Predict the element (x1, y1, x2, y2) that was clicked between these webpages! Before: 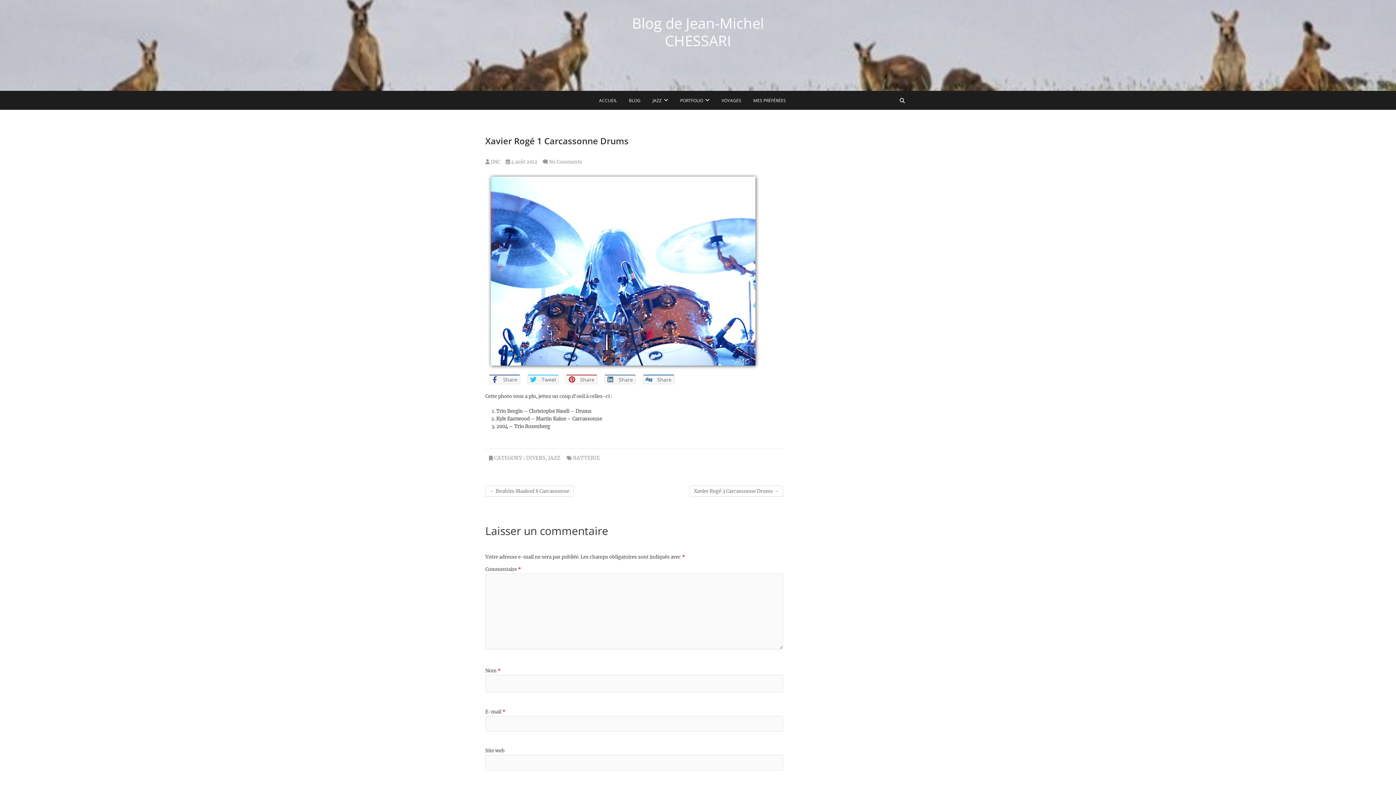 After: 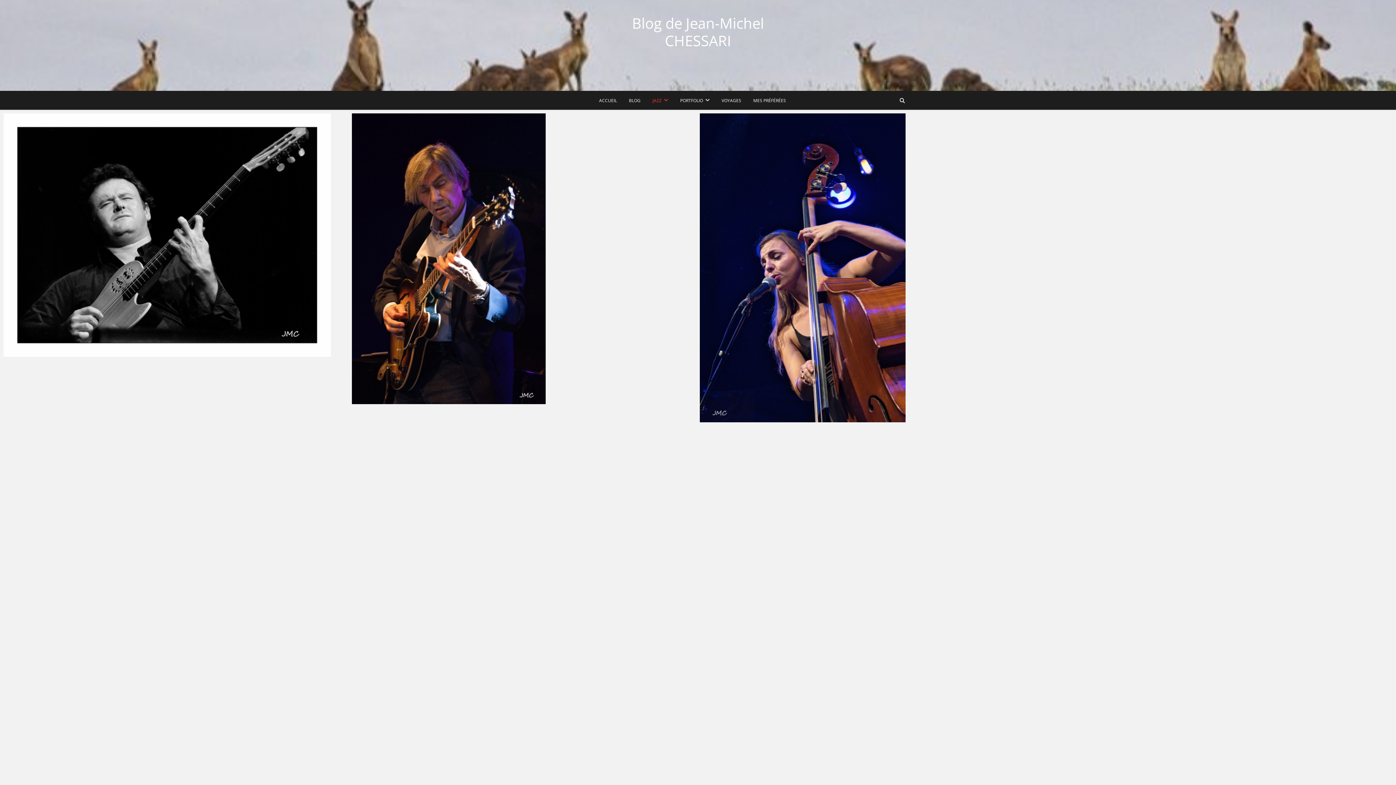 Action: label: JAZZ bbox: (647, 90, 673, 109)